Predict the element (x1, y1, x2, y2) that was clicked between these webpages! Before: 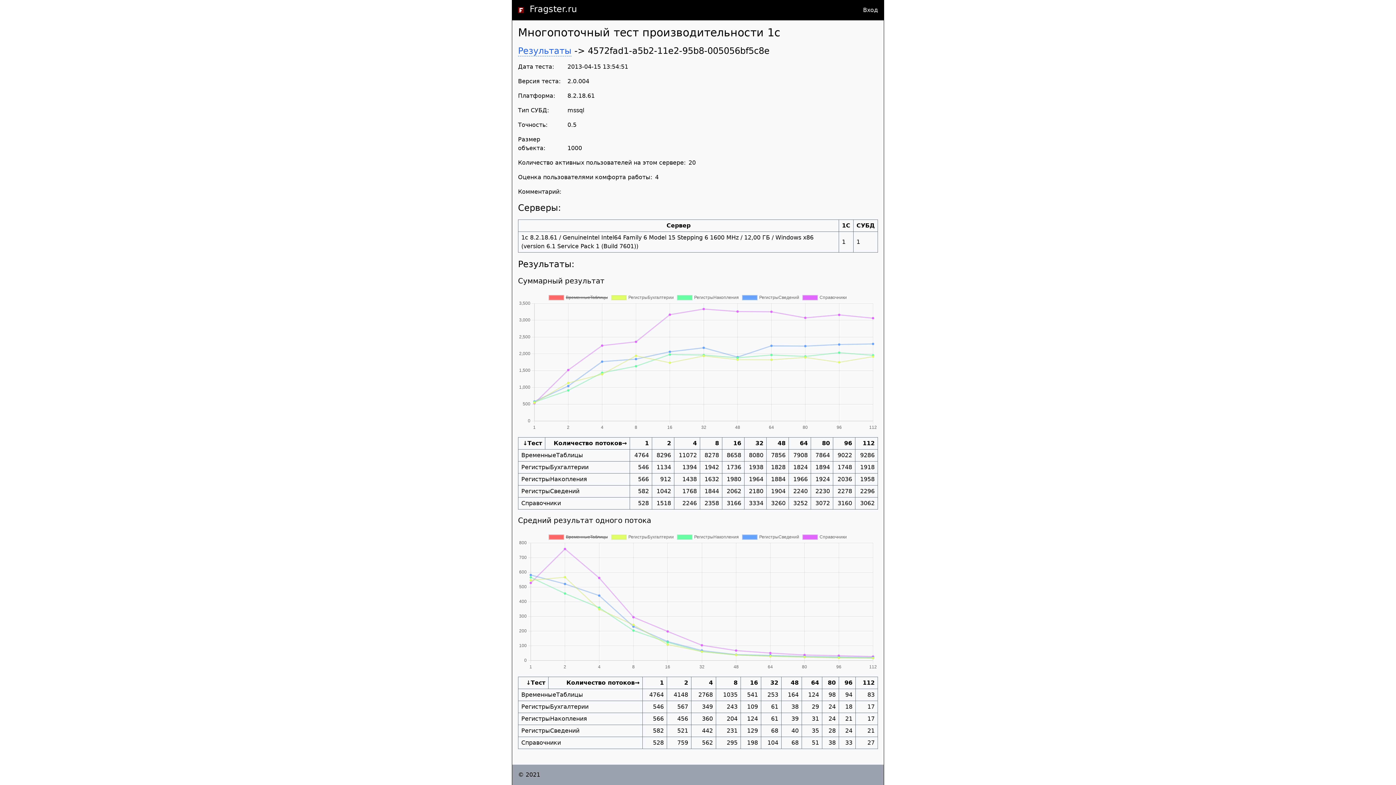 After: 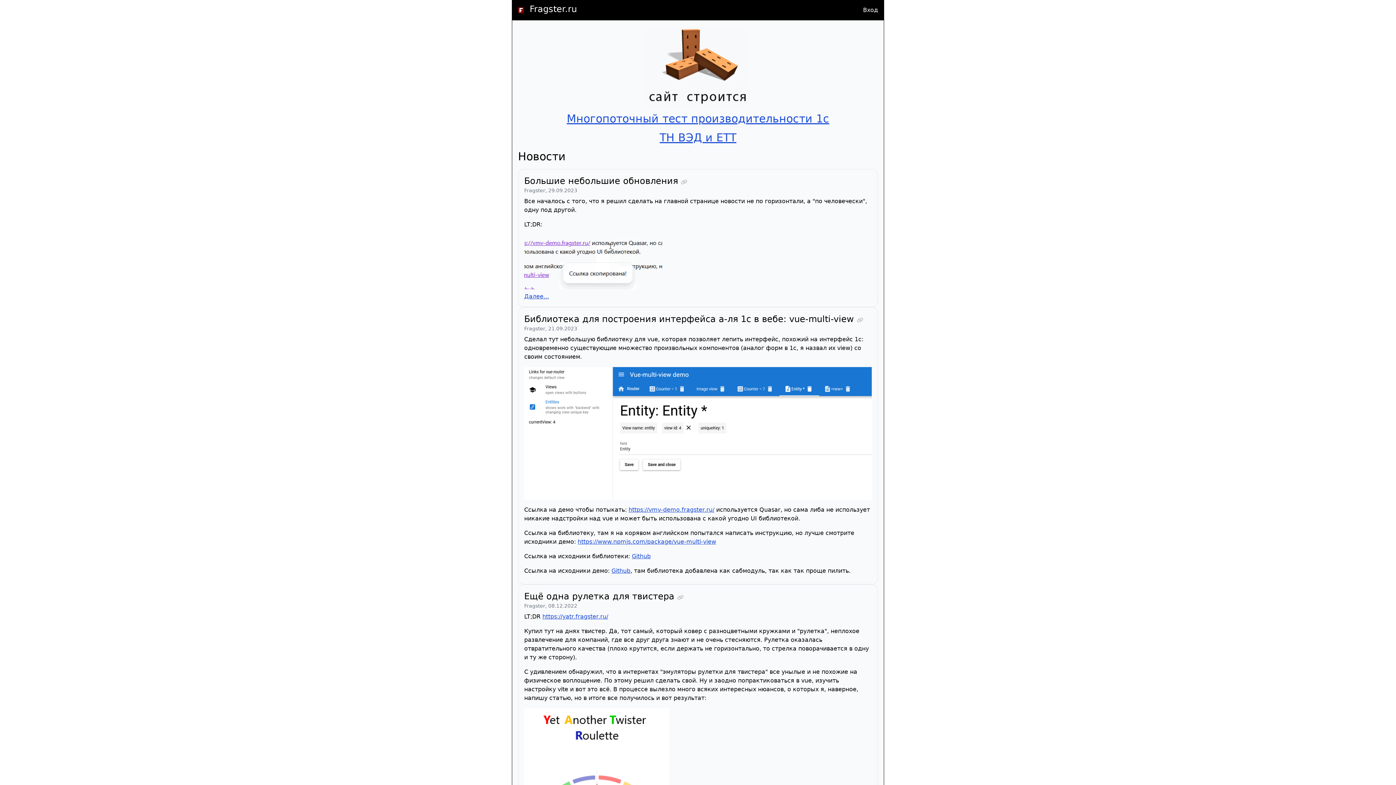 Action: bbox: (529, 4, 577, 14) label: Fragster.ru